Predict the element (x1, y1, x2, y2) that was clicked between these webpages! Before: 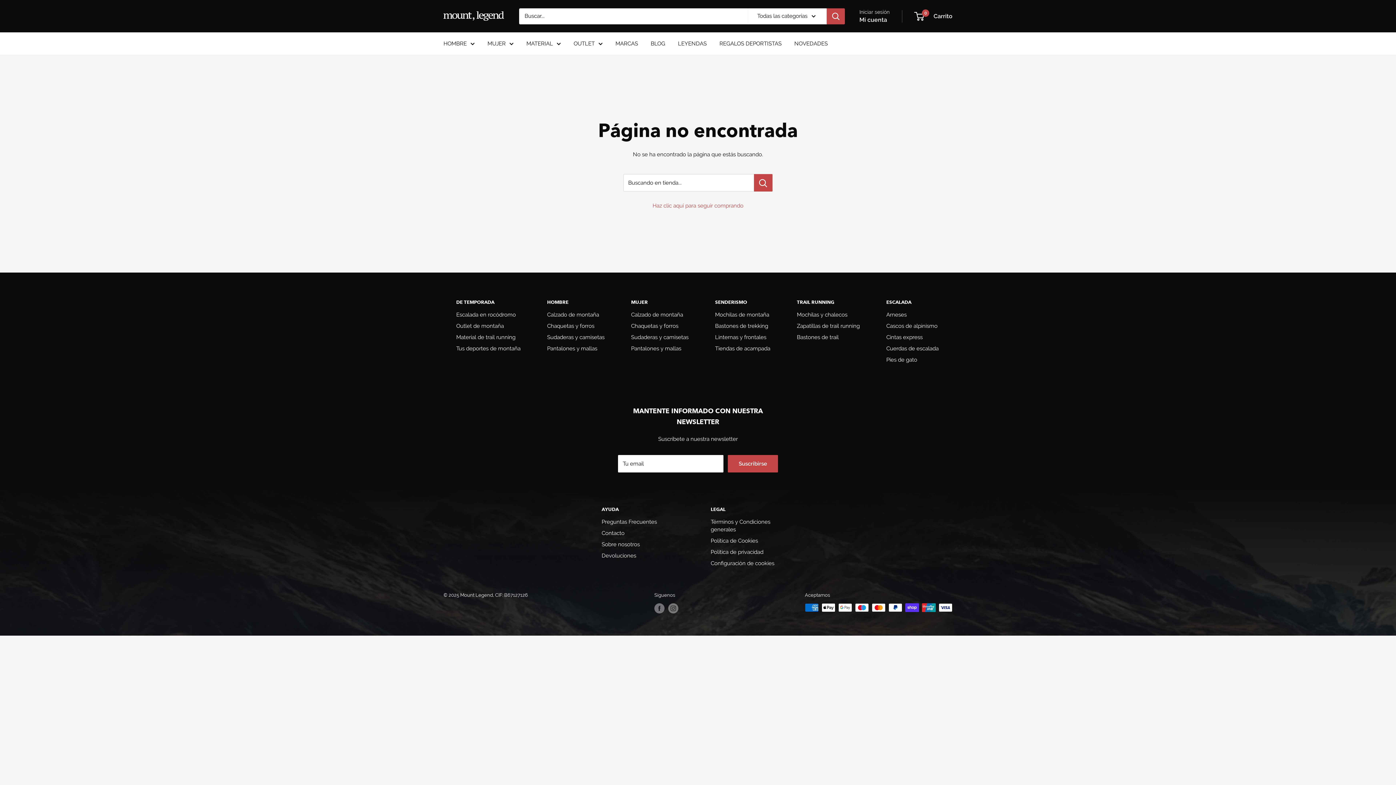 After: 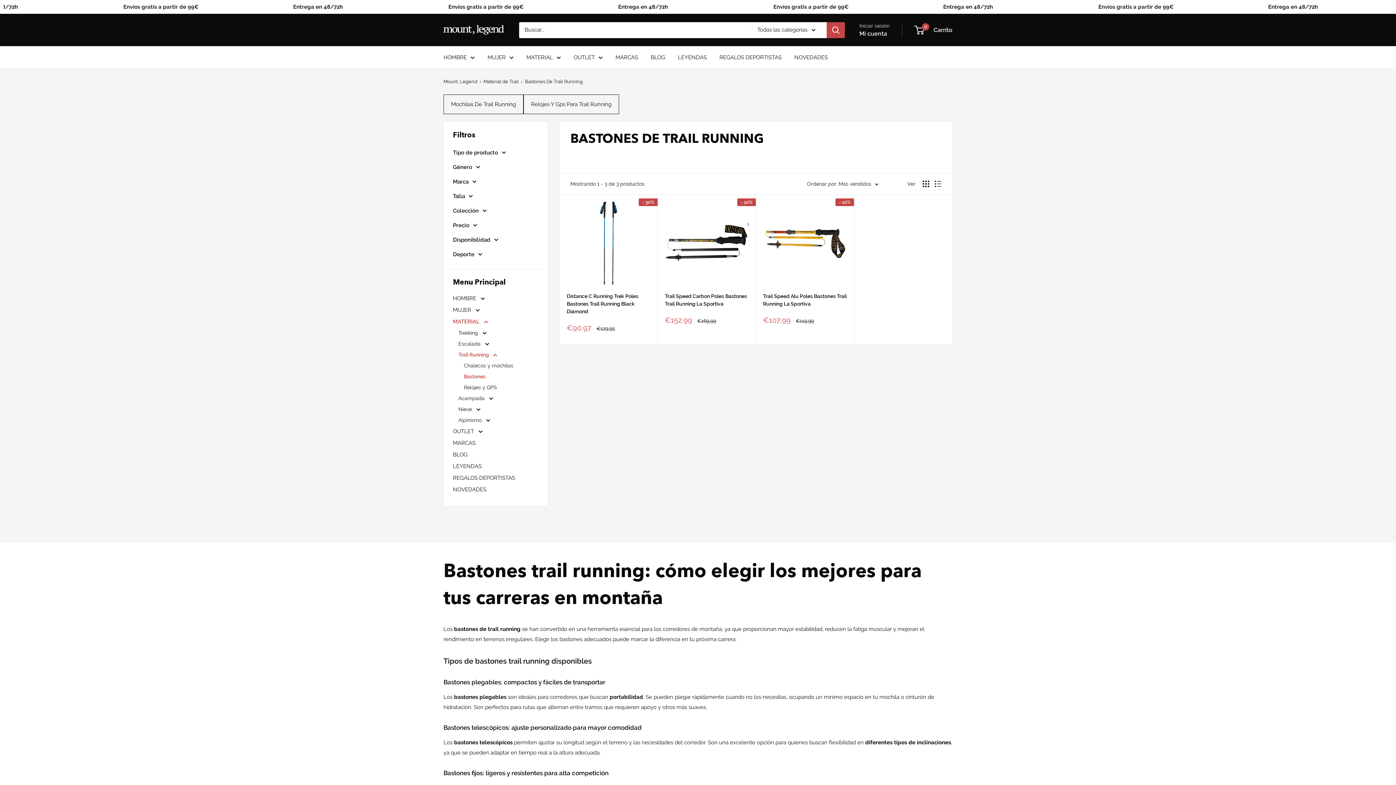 Action: bbox: (797, 332, 861, 343) label: Bastones de trail